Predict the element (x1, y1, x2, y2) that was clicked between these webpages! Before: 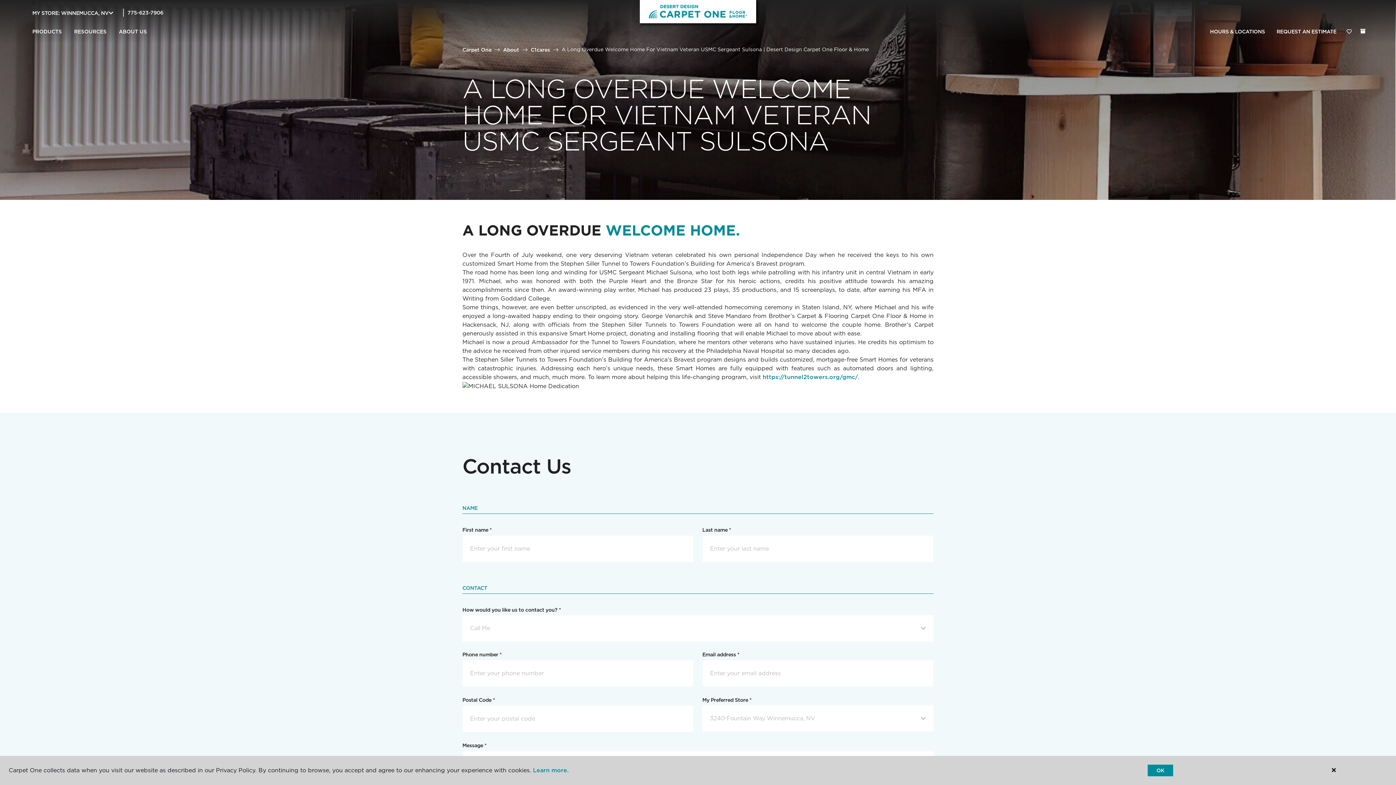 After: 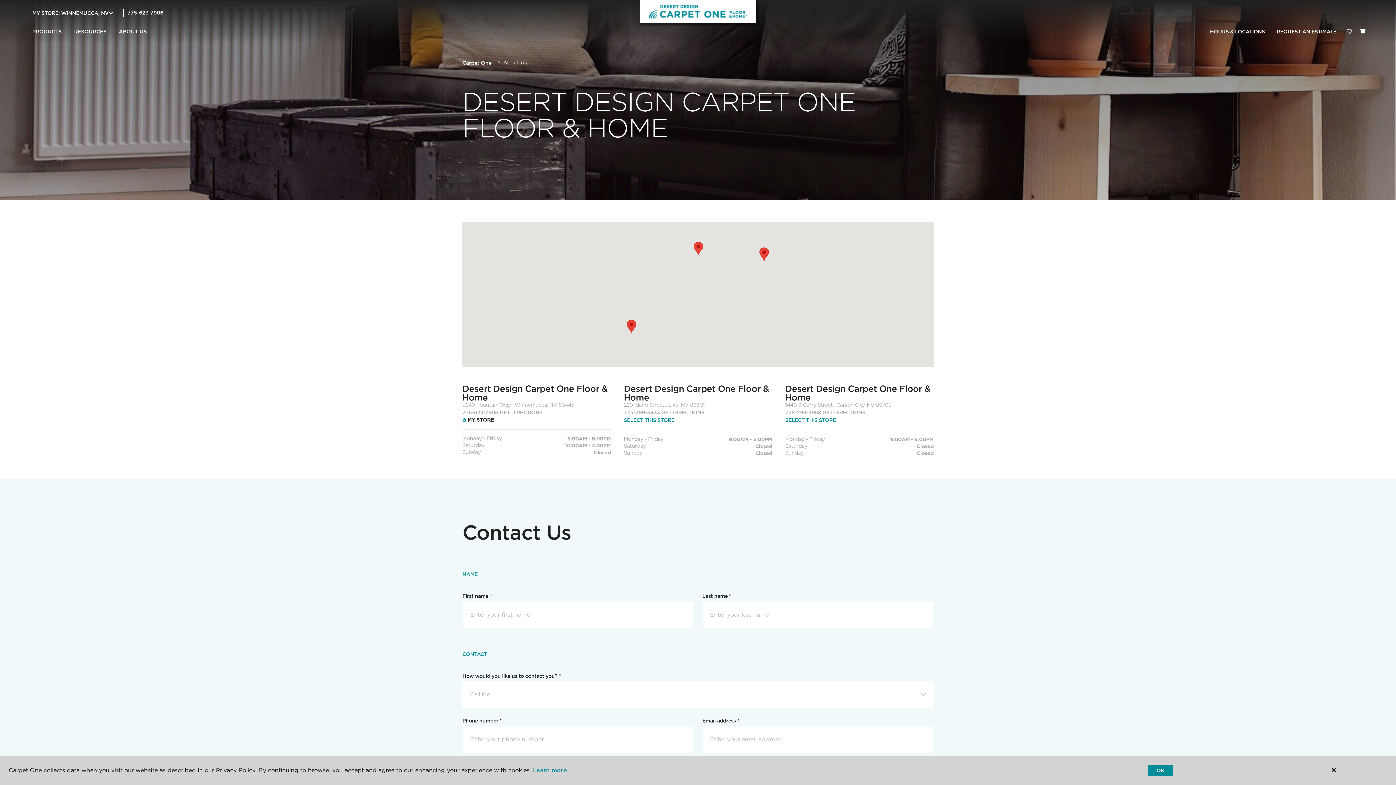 Action: label: About bbox: (503, 46, 519, 52)